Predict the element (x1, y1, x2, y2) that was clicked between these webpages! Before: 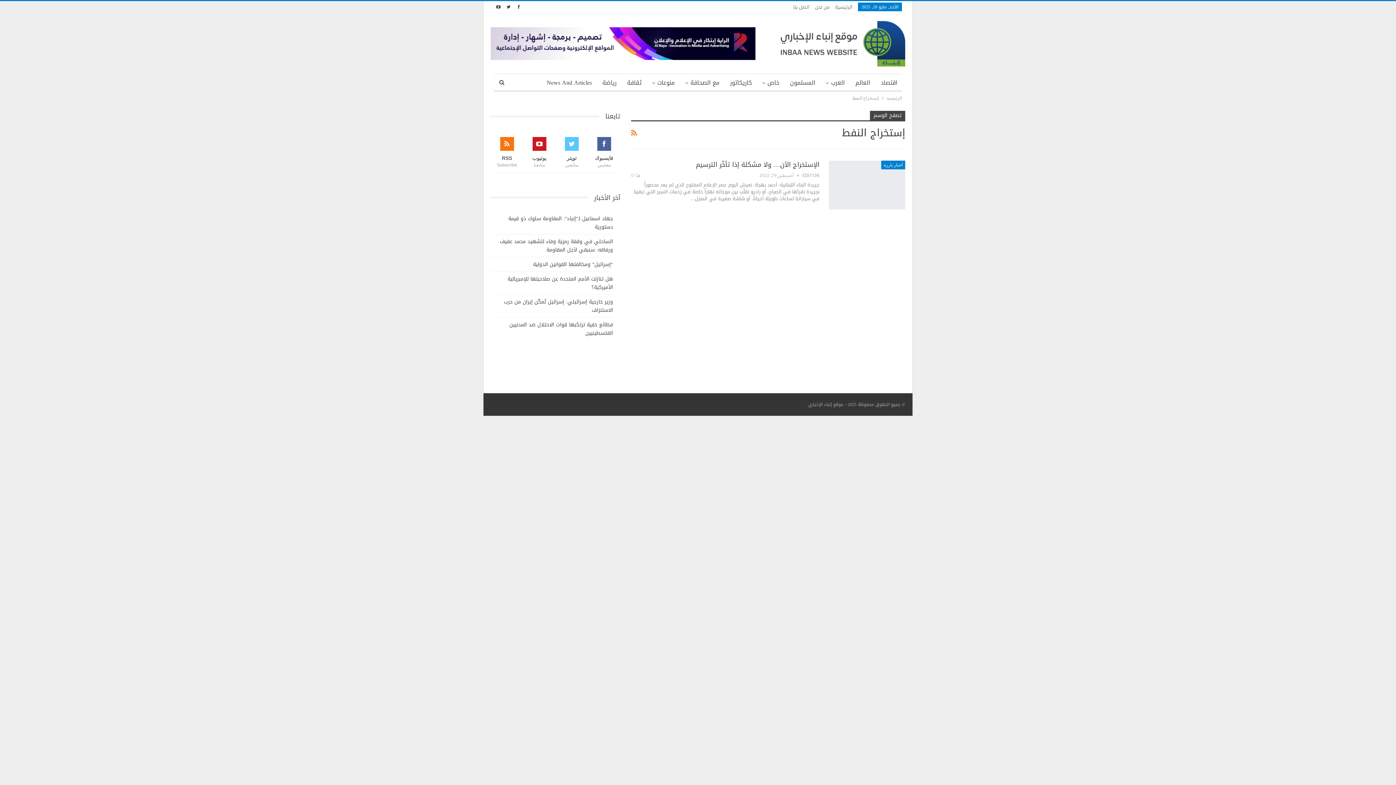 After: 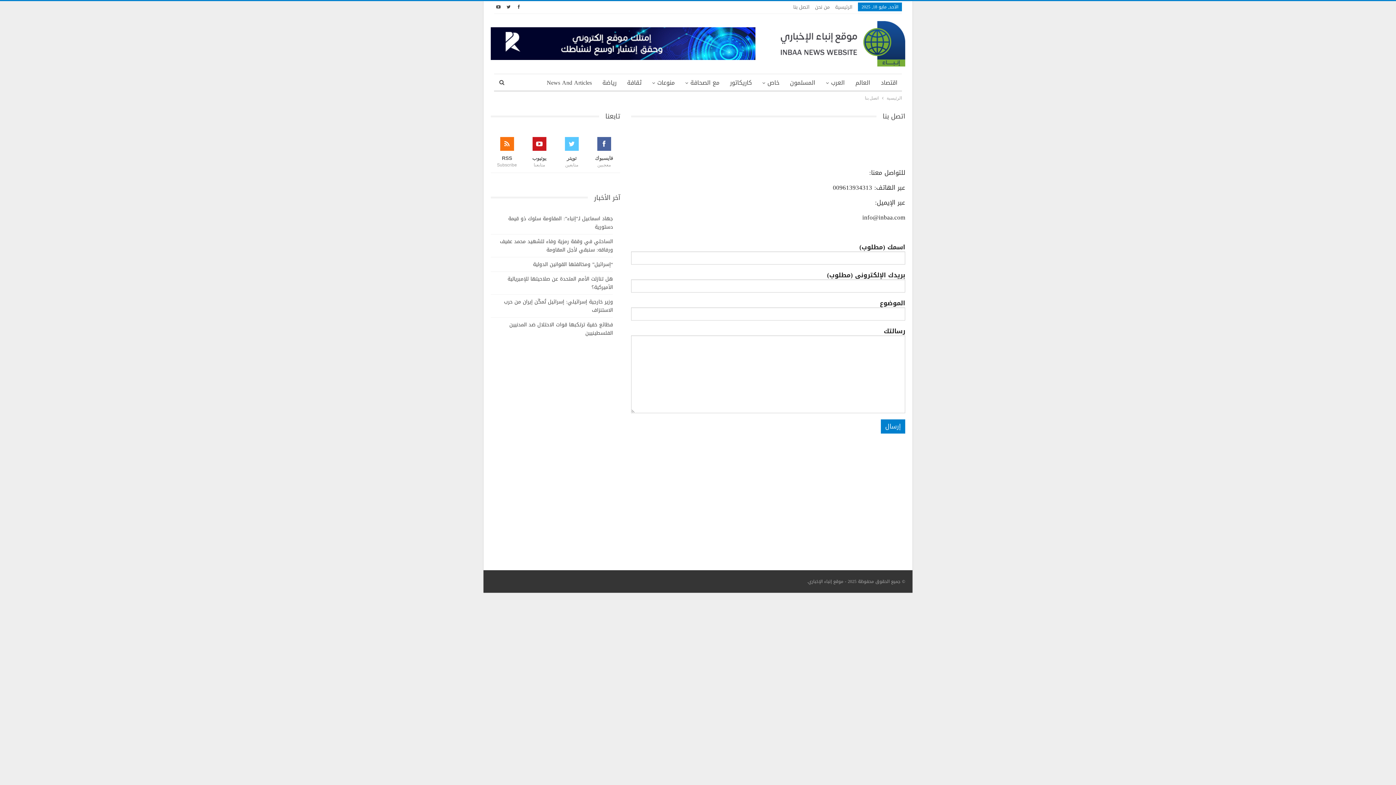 Action: bbox: (793, 2, 809, 11) label: اتصل بنا